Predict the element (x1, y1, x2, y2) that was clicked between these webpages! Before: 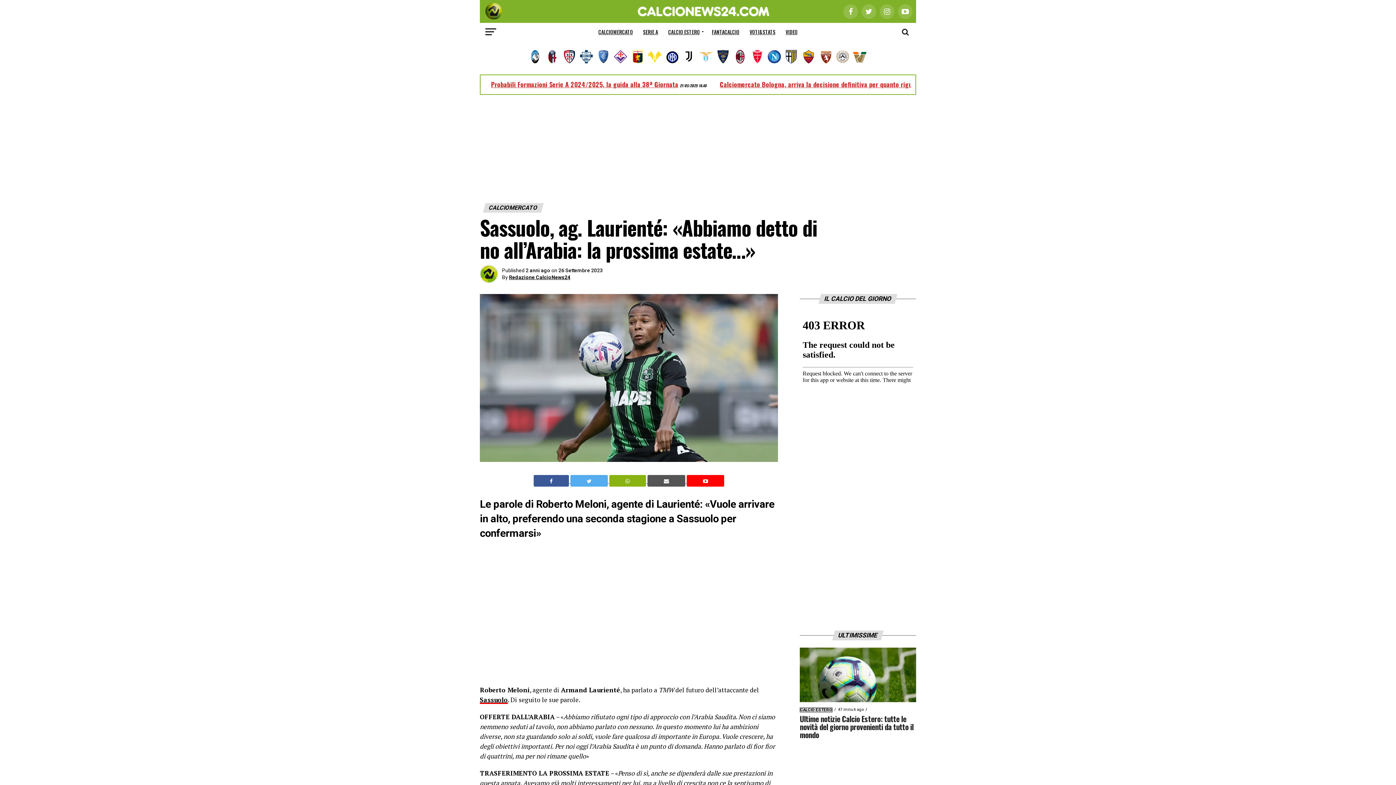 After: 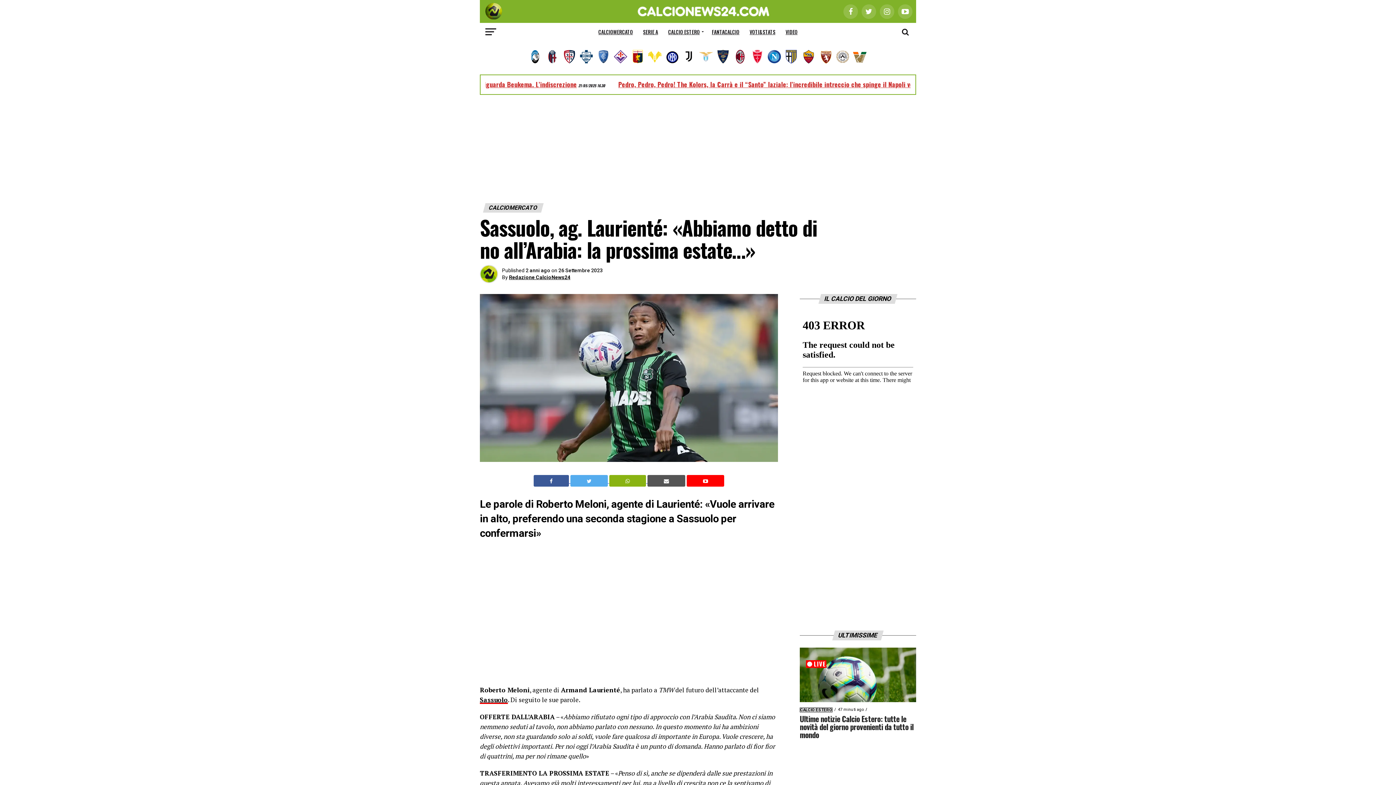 Action: label:   bbox: (647, 475, 686, 486)